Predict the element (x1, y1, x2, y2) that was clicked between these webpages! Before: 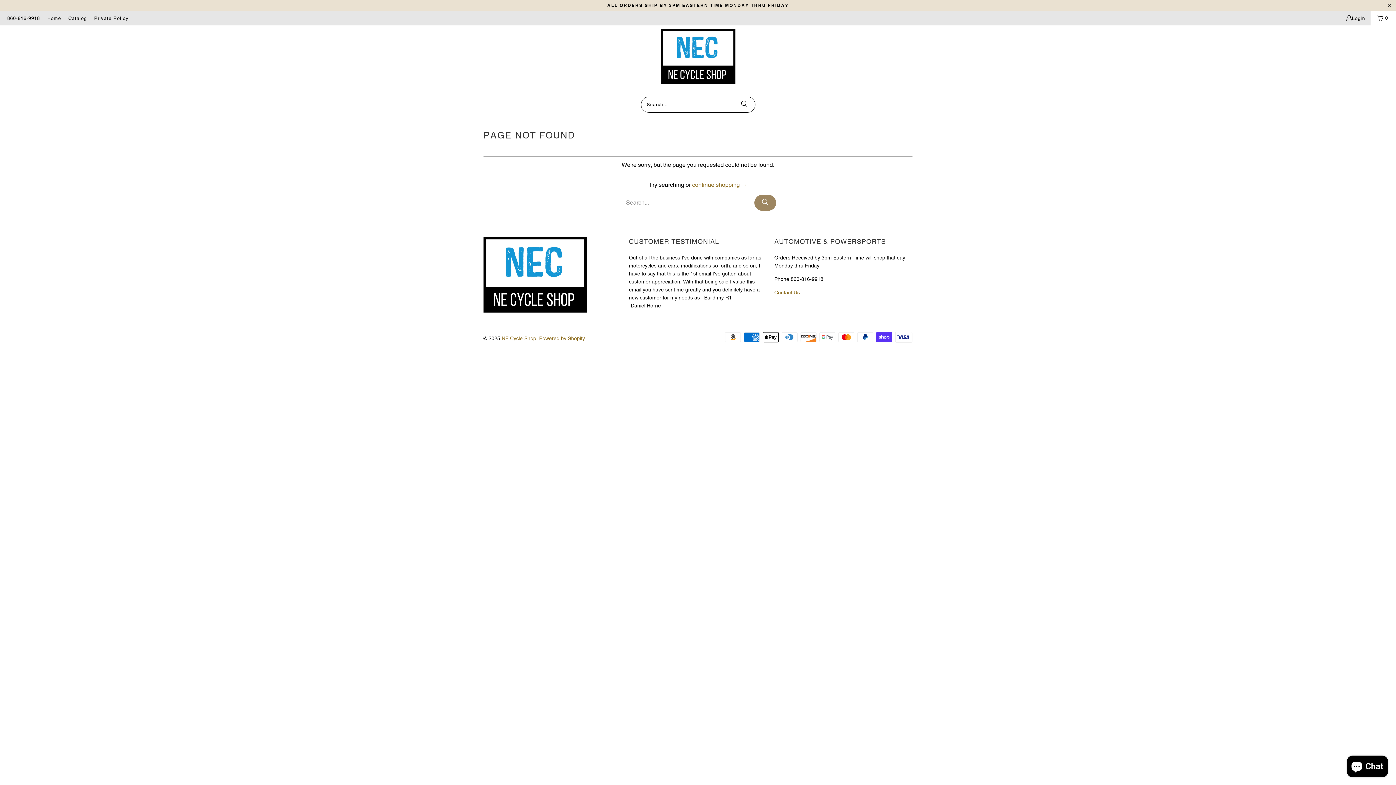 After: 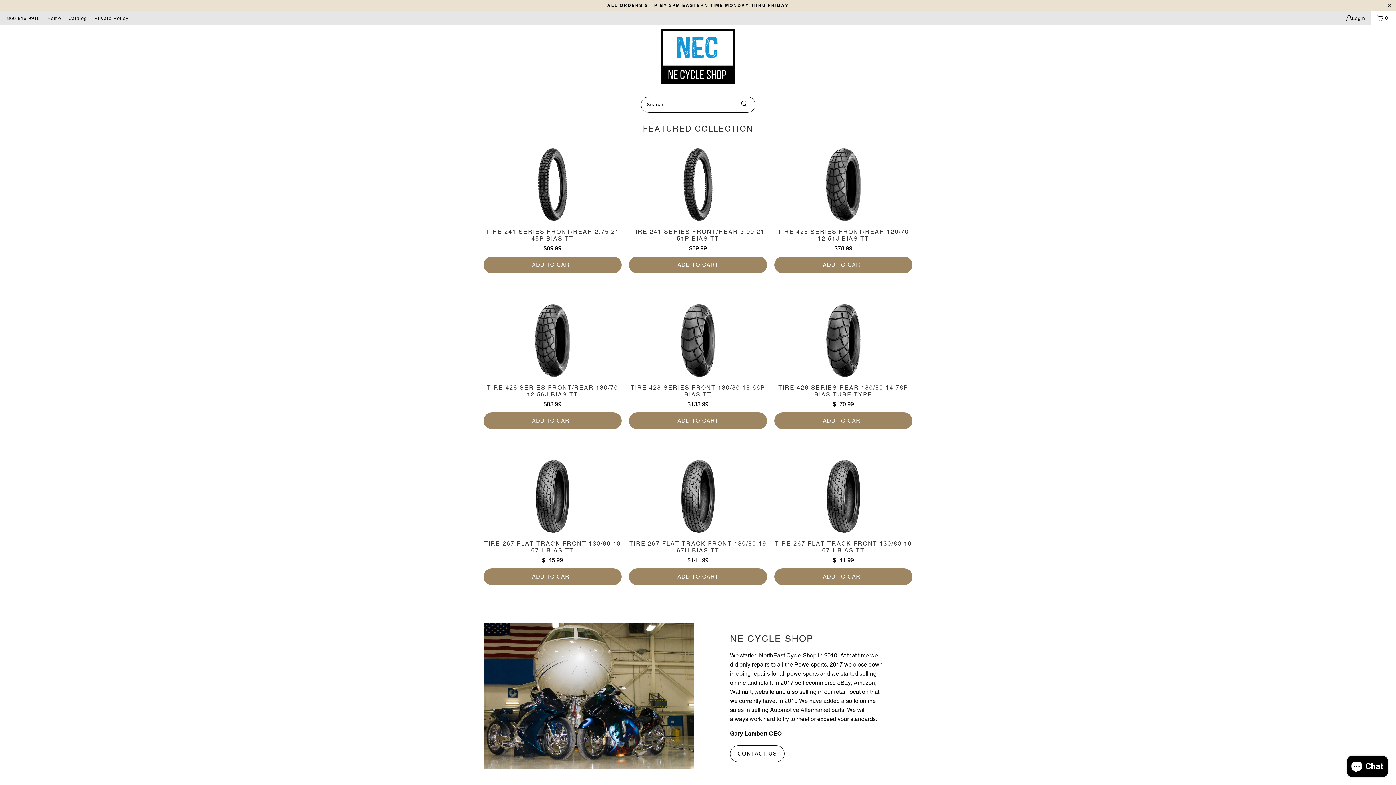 Action: label: NE Cycle Shop bbox: (501, 335, 536, 341)